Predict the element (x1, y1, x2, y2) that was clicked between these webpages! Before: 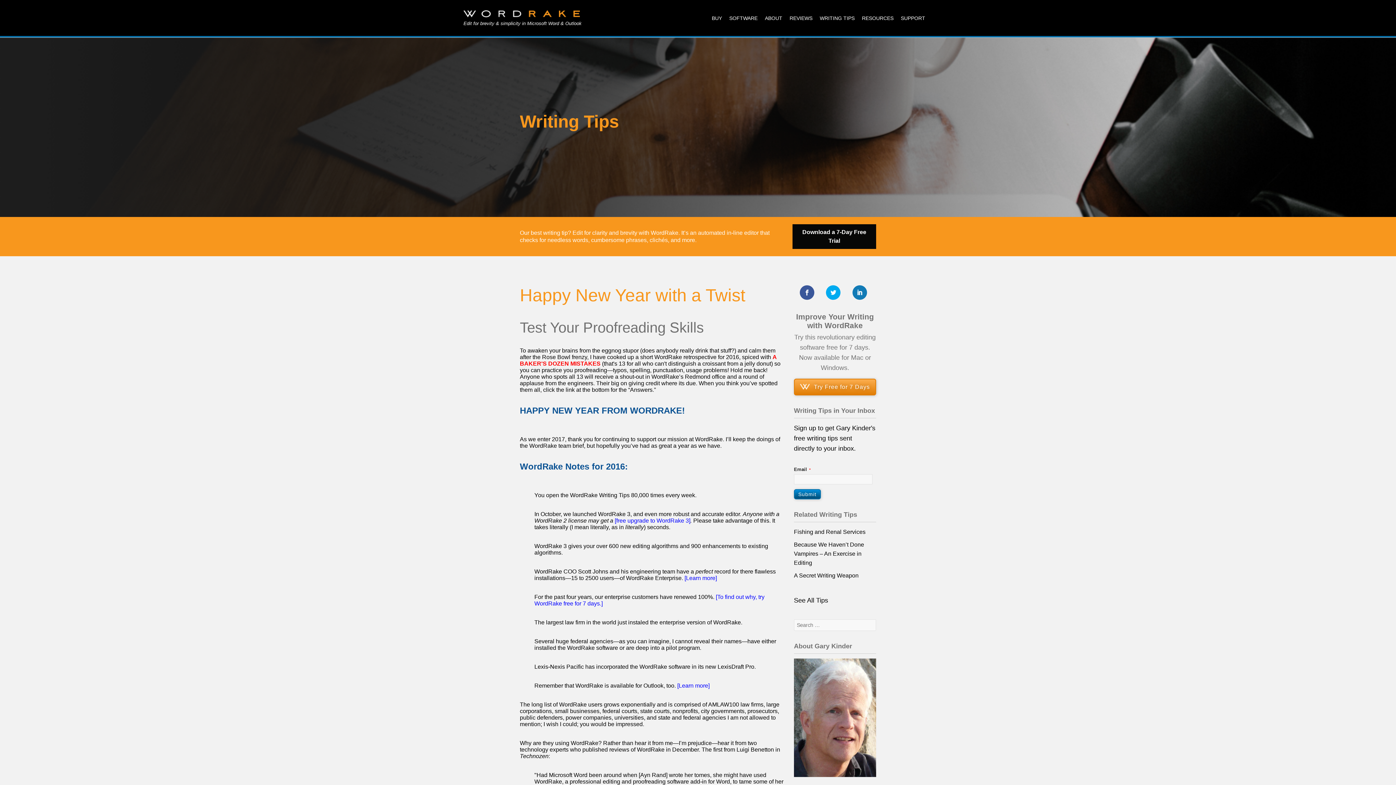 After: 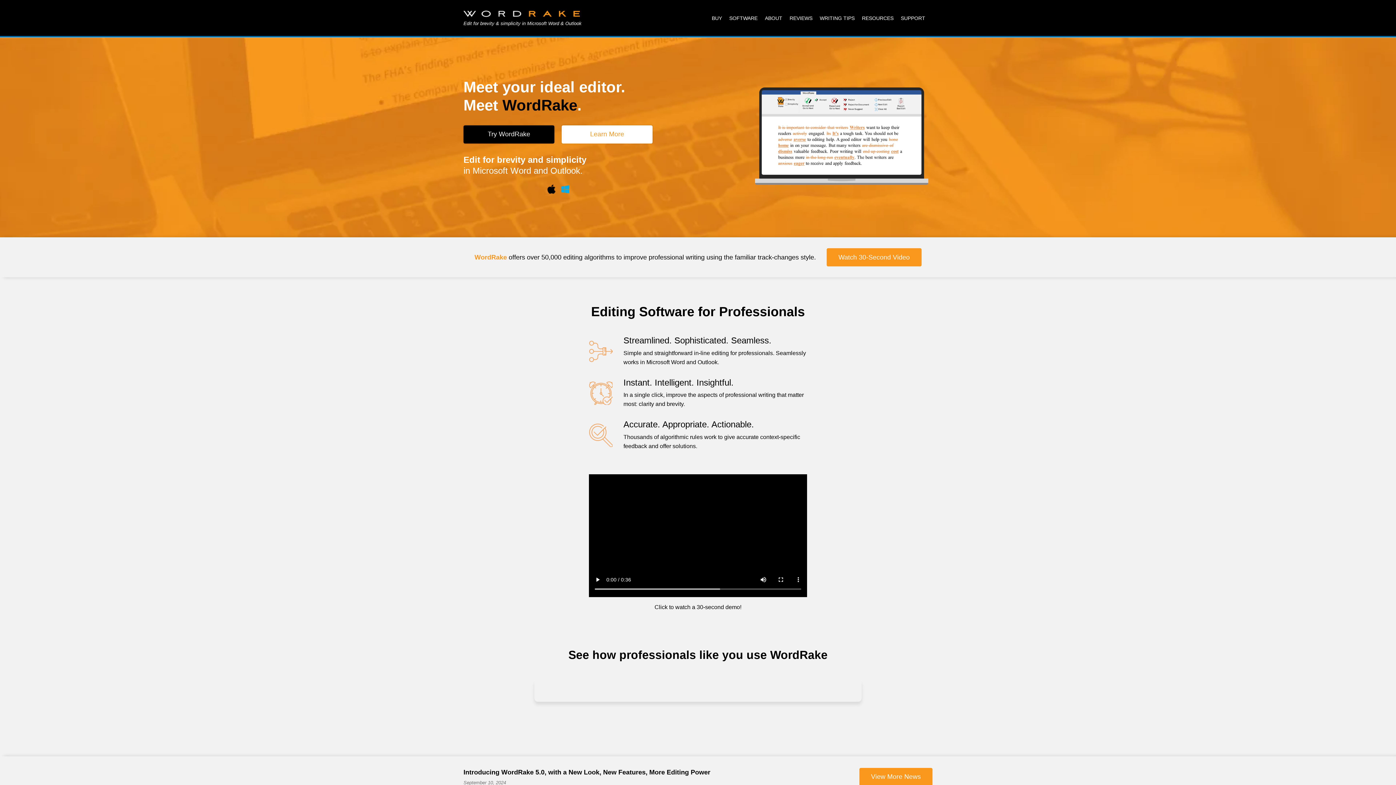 Action: label:   bbox: (463, 10, 580, 16)